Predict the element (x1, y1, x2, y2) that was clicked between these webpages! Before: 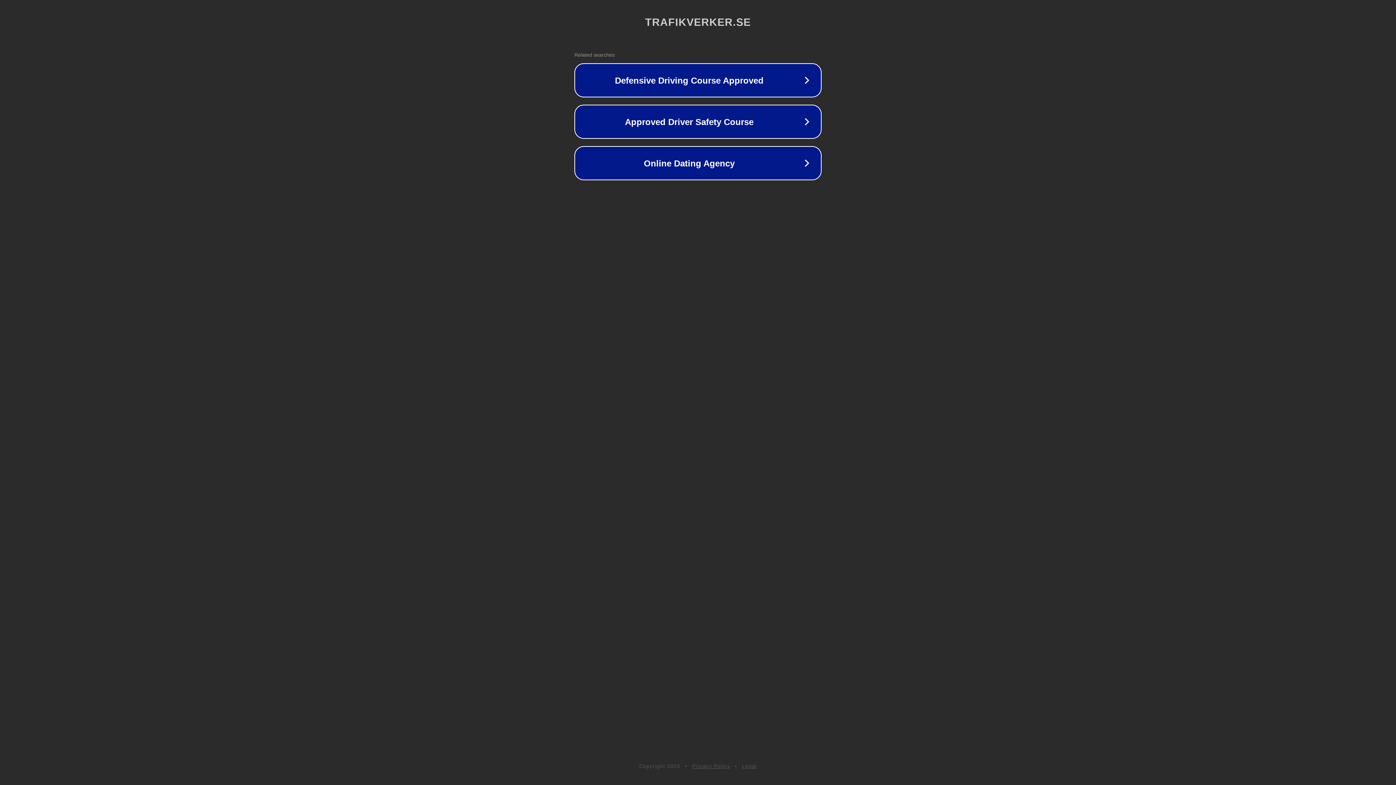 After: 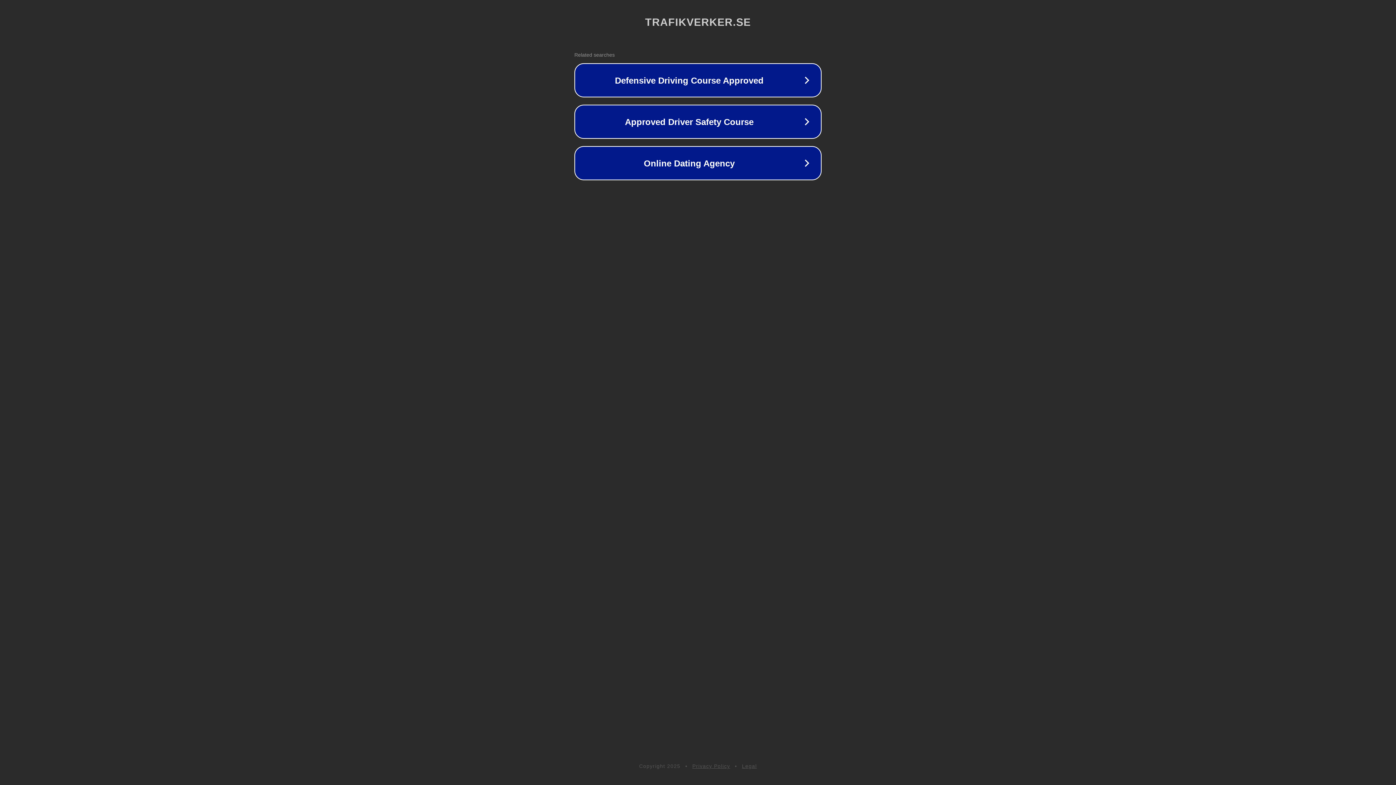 Action: bbox: (692, 763, 730, 769) label: Privacy Policy